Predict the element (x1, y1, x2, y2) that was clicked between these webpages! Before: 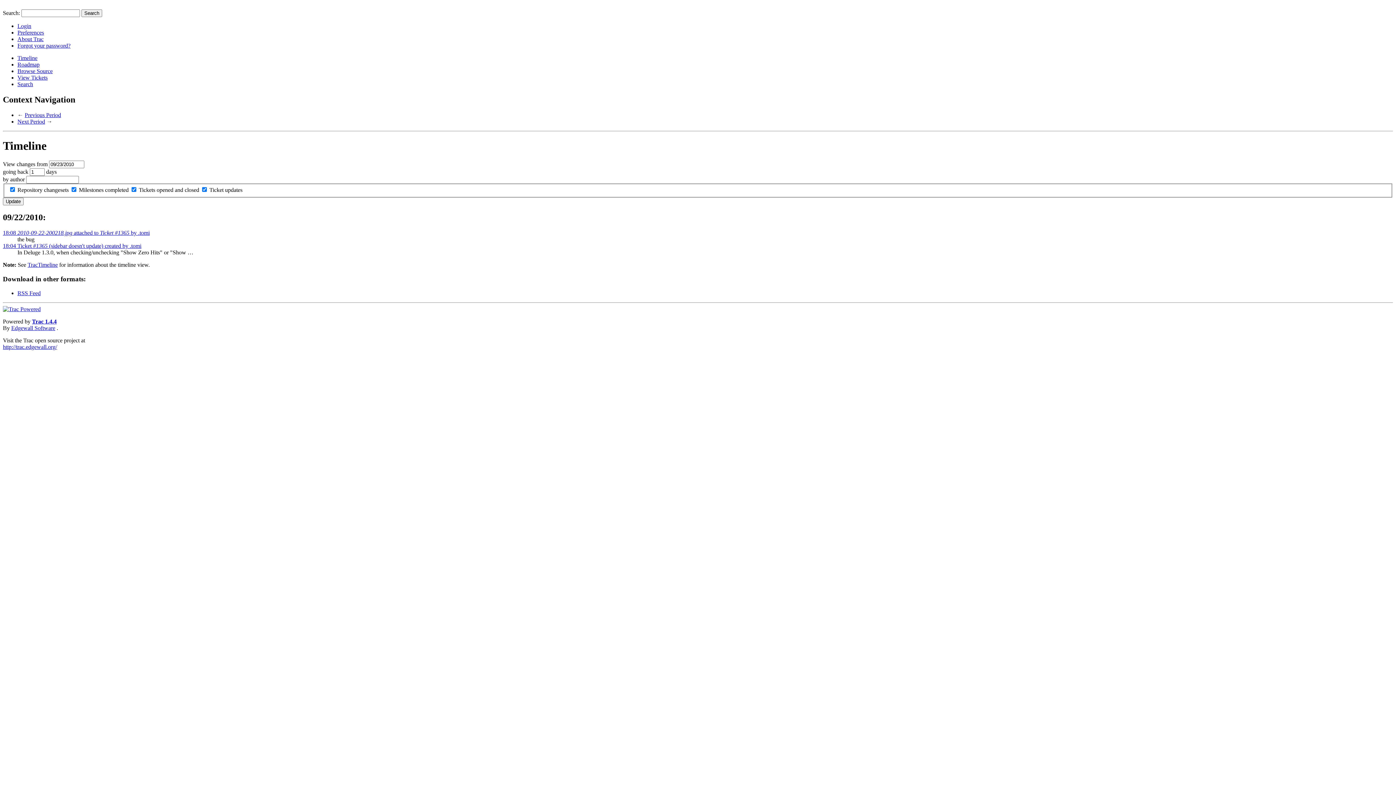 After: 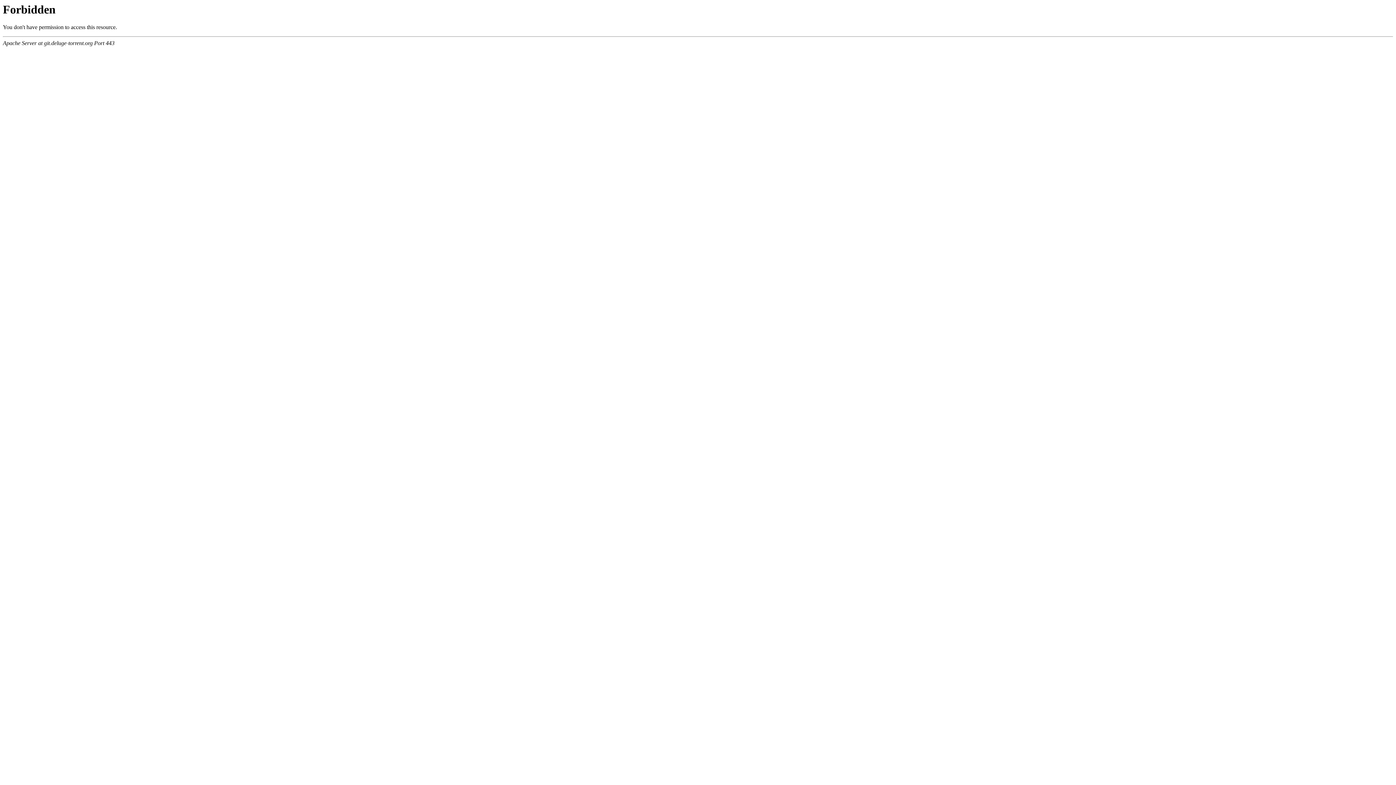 Action: bbox: (17, 68, 52, 74) label: Browse Source